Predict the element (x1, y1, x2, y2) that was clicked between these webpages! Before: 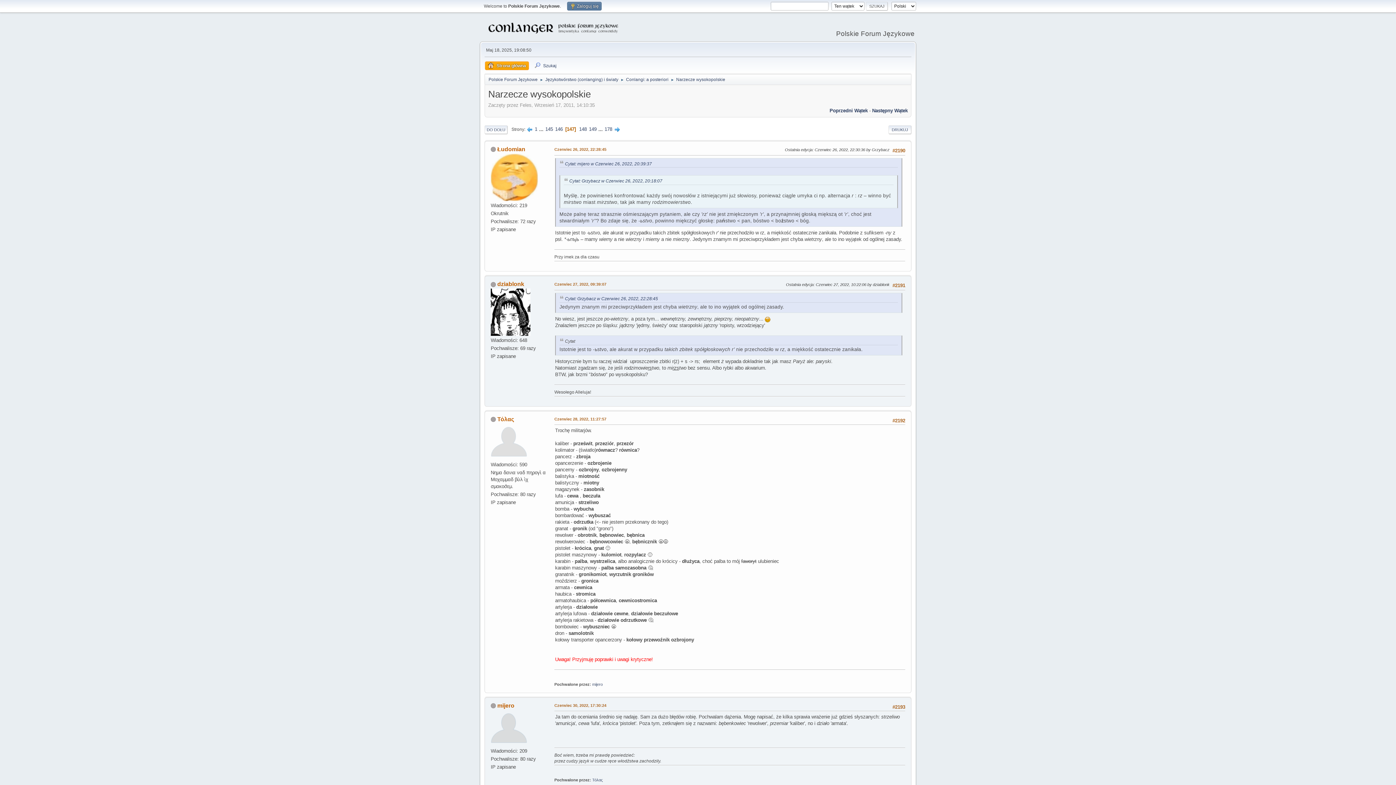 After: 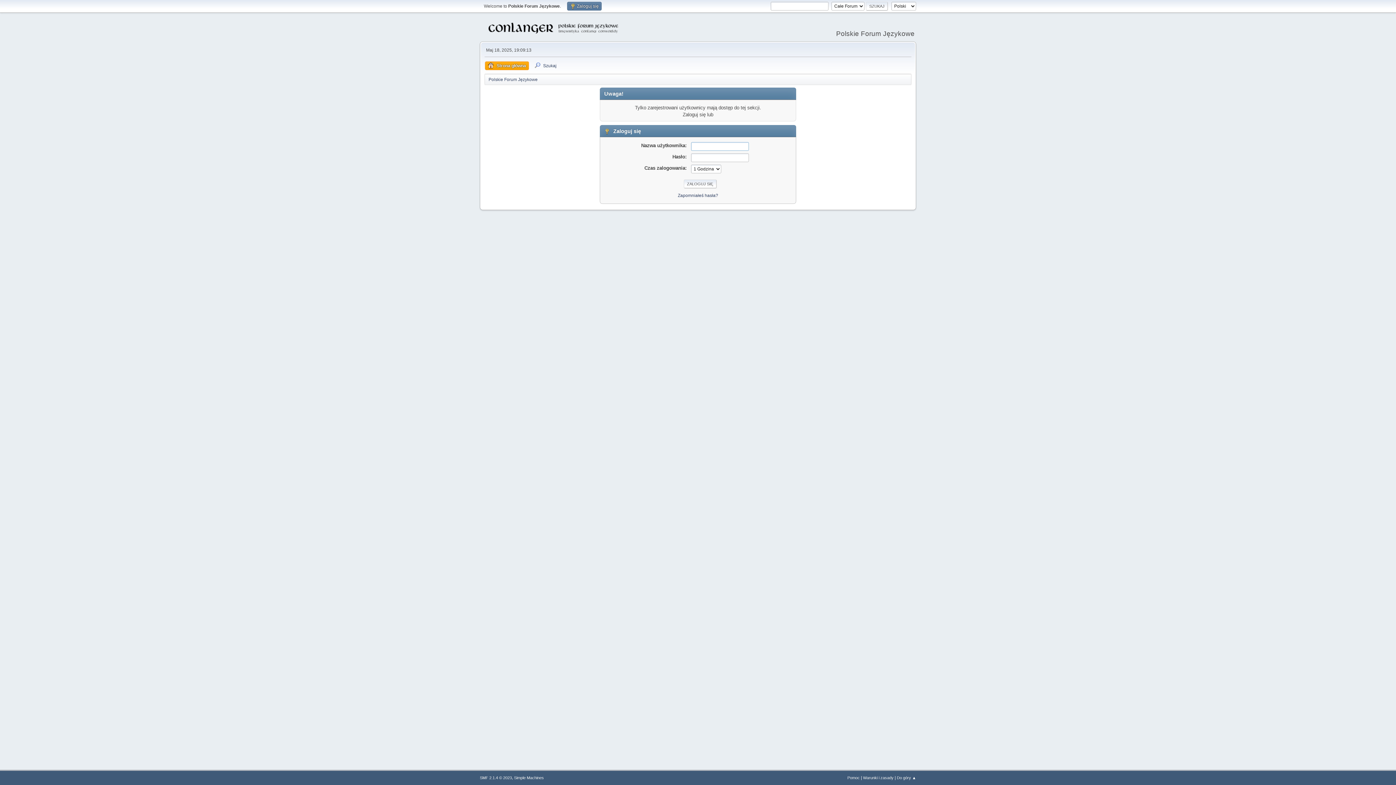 Action: bbox: (592, 682, 602, 686) label: mijero